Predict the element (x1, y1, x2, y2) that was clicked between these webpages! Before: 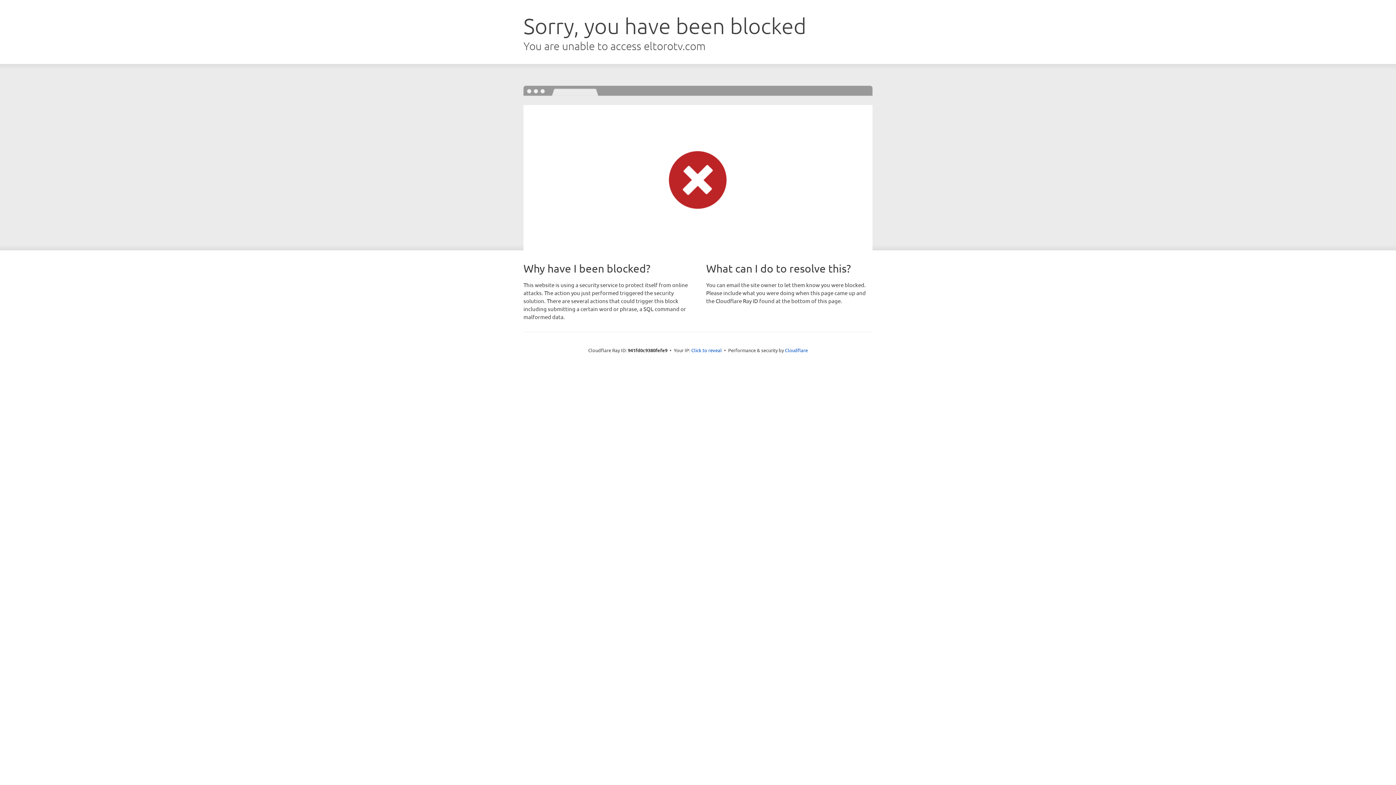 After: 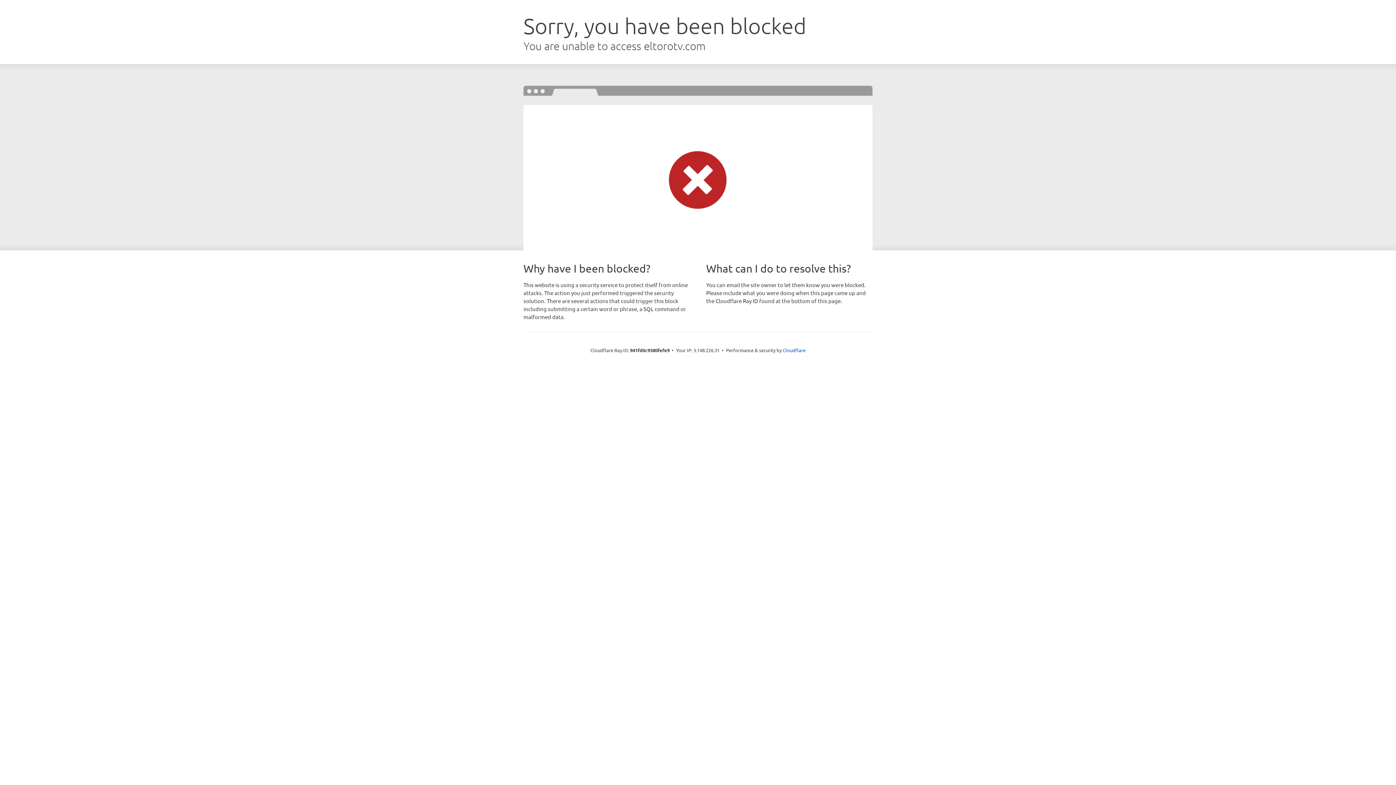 Action: bbox: (691, 346, 722, 353) label: Click to reveal